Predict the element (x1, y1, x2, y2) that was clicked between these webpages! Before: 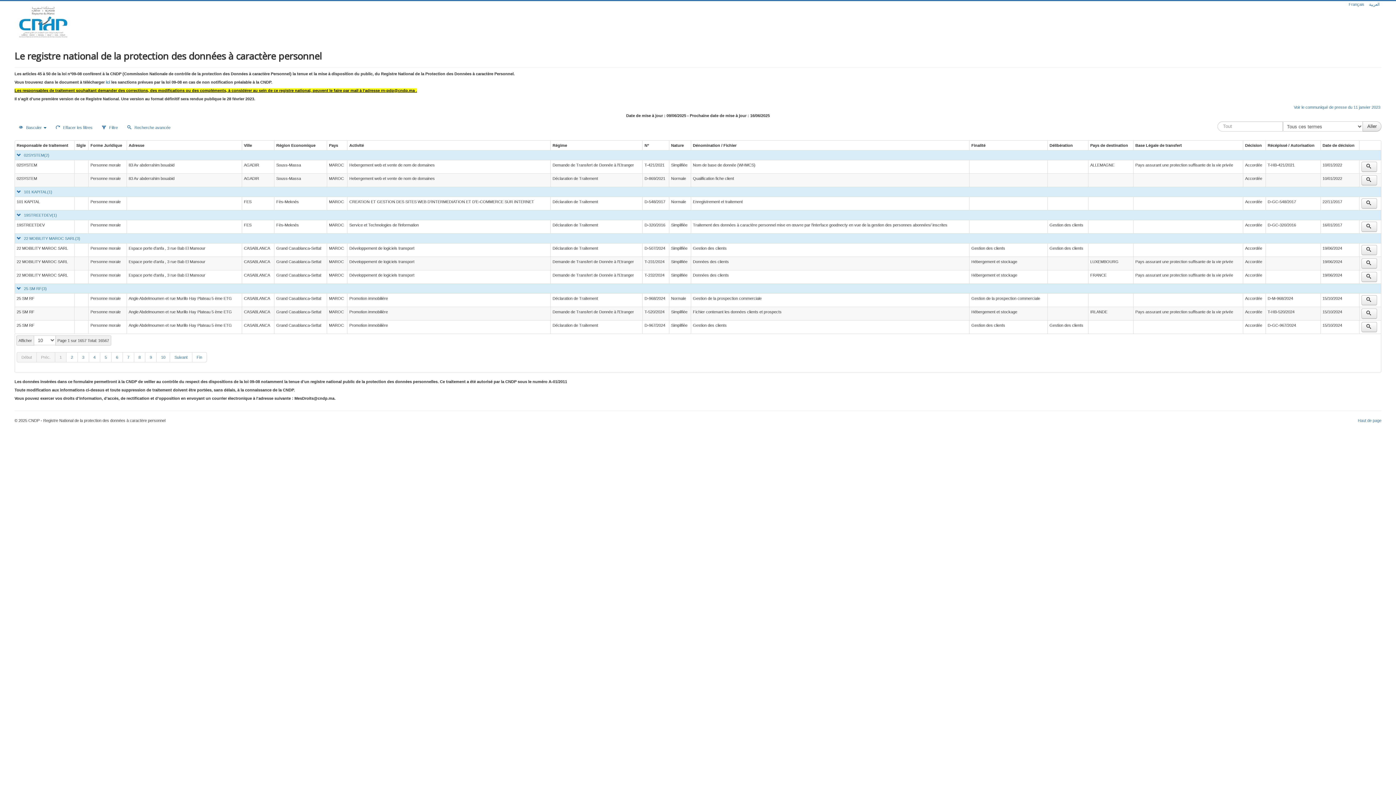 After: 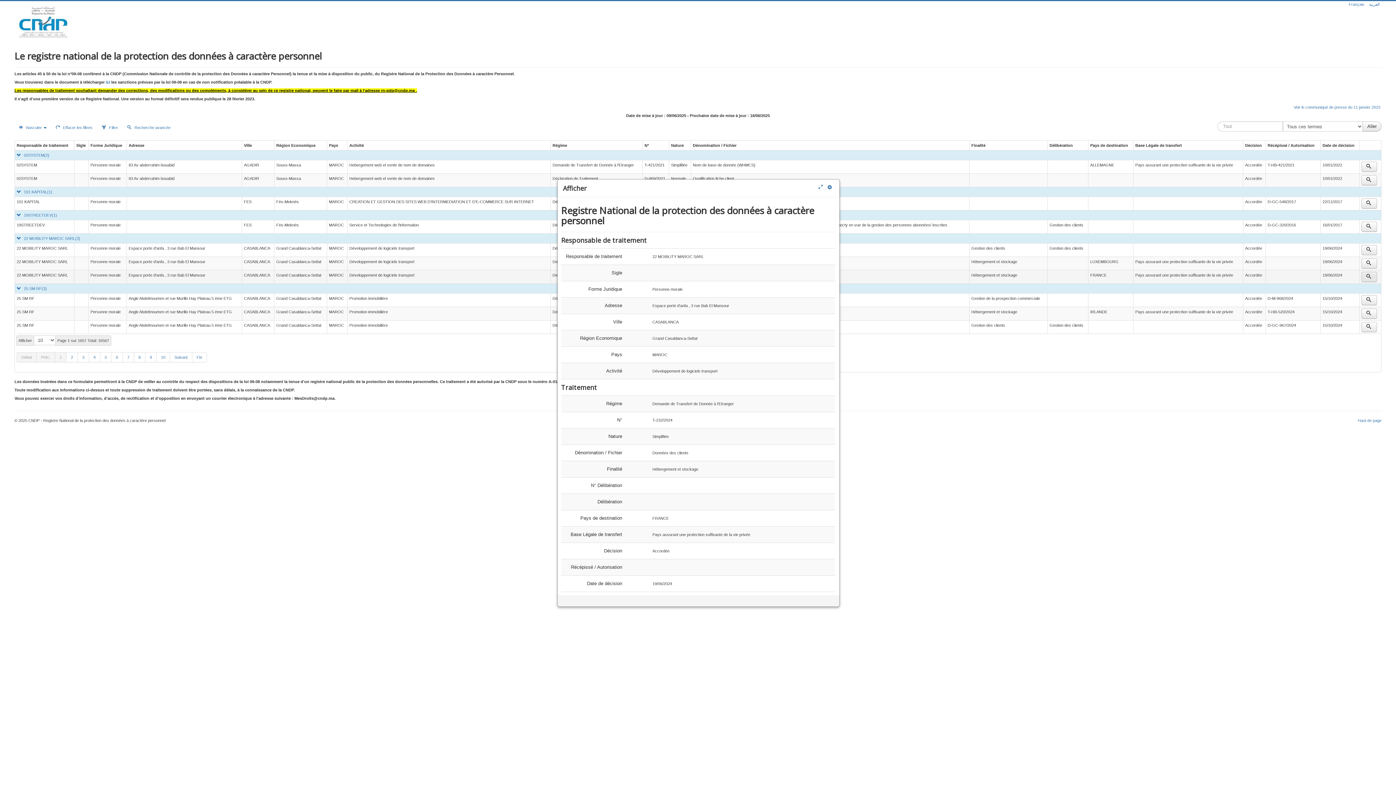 Action: bbox: (1361, 272, 1377, 282)